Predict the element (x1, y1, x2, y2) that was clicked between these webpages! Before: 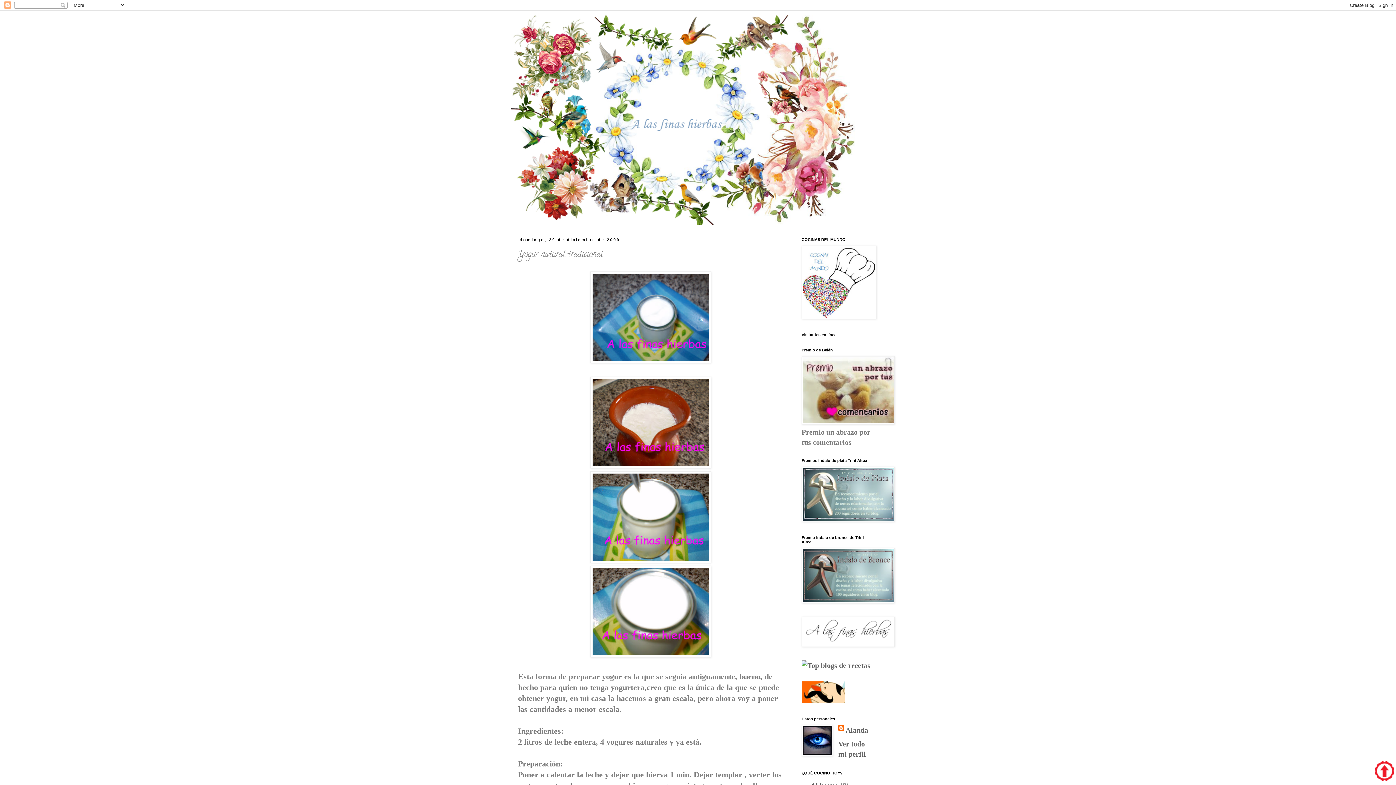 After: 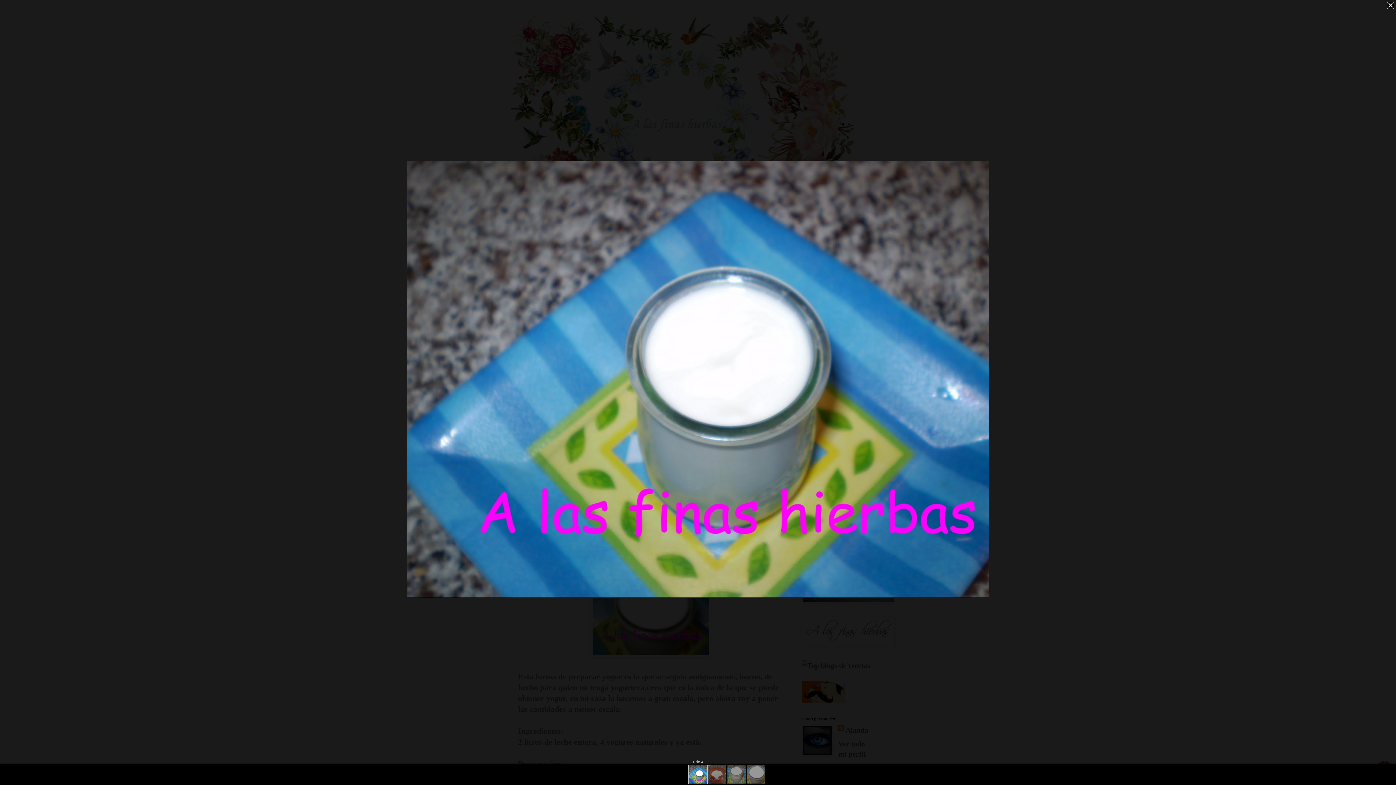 Action: bbox: (590, 356, 711, 365)